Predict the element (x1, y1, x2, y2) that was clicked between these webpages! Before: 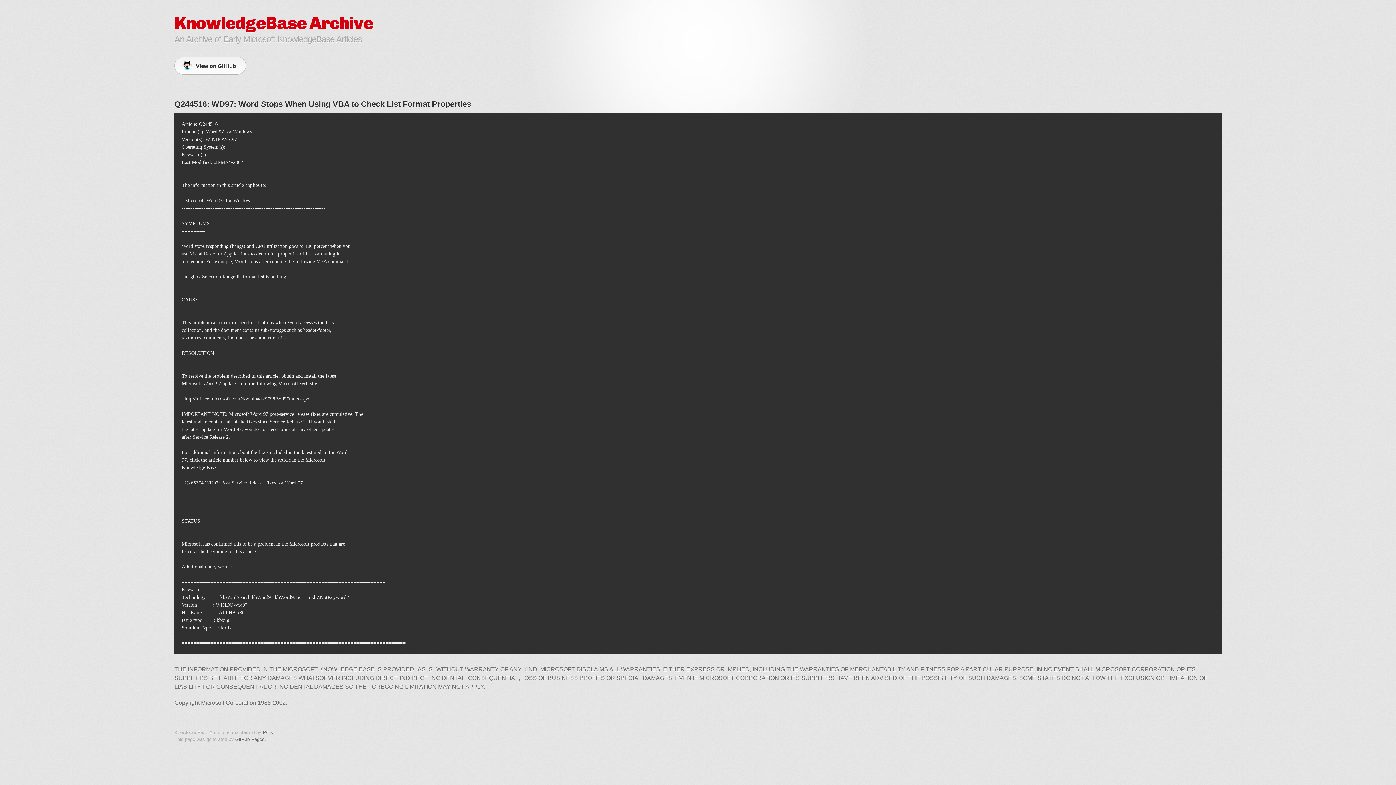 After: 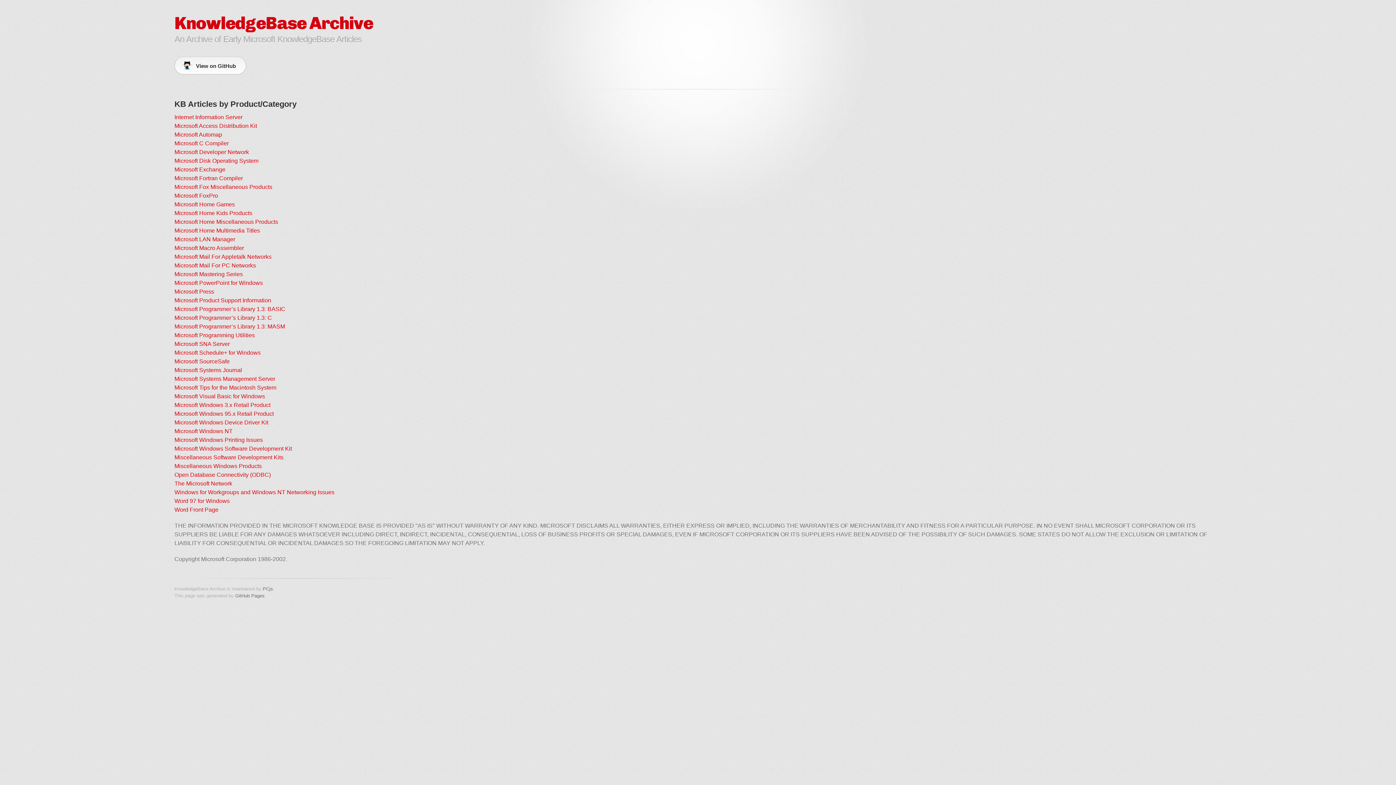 Action: label: KnowledgeBase Archive bbox: (174, 12, 373, 33)